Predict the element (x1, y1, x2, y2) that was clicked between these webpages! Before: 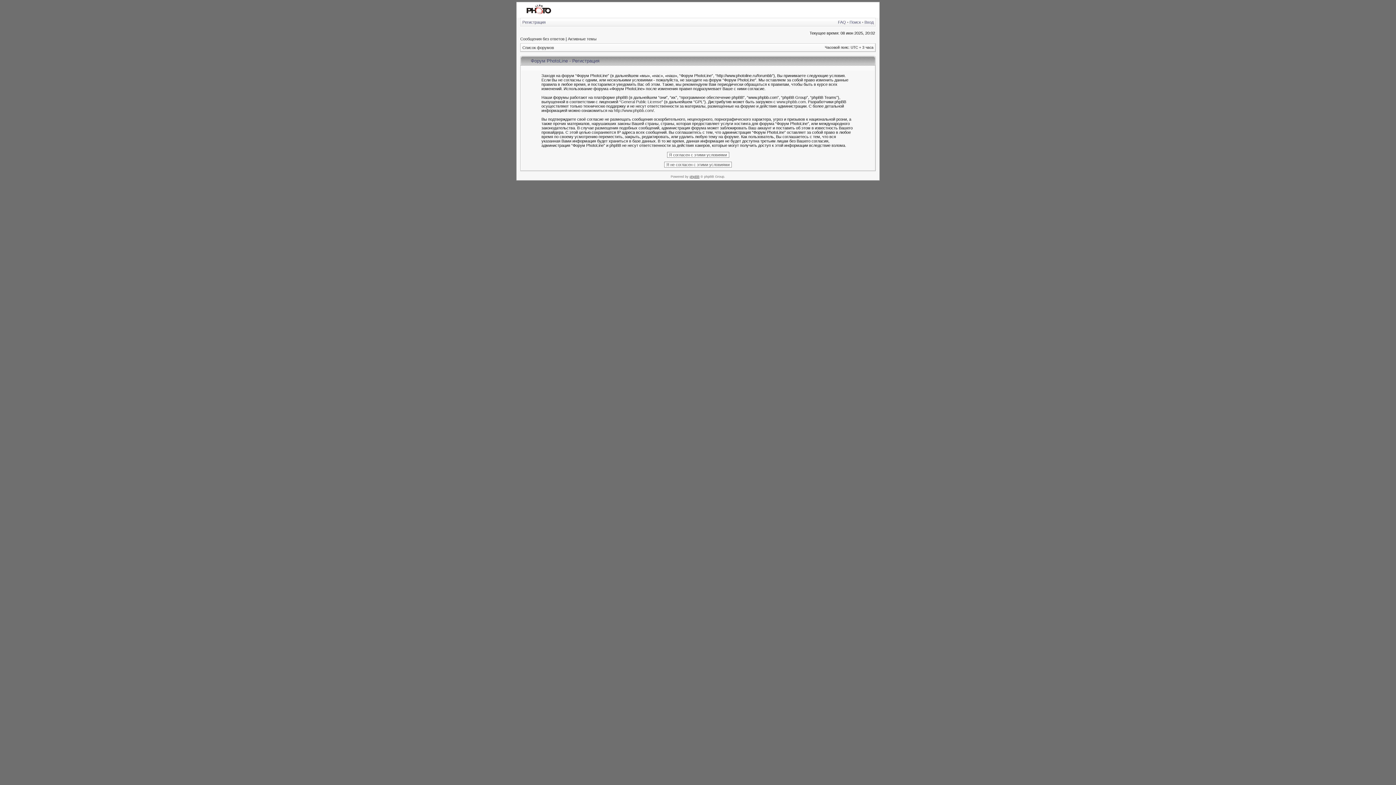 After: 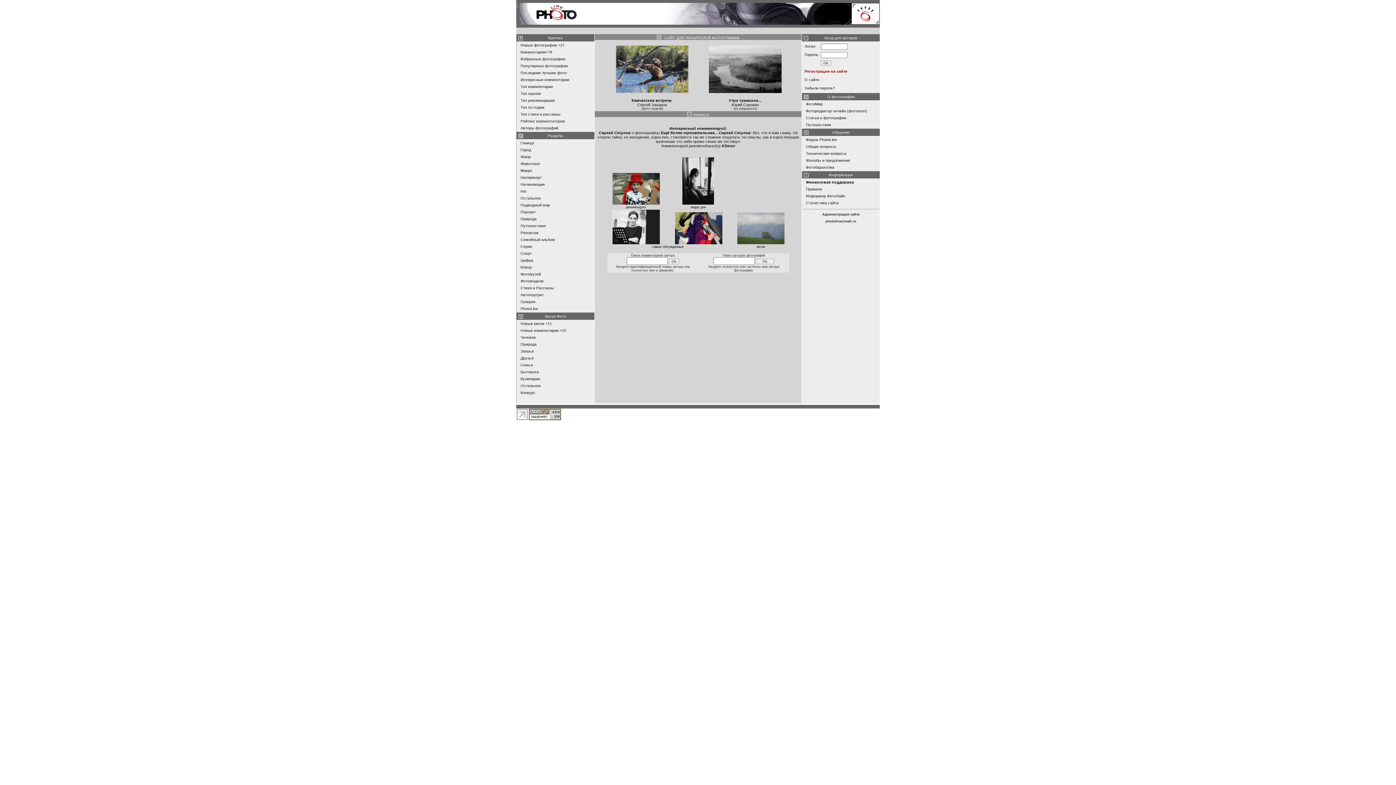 Action: bbox: (517, 13, 560, 17)